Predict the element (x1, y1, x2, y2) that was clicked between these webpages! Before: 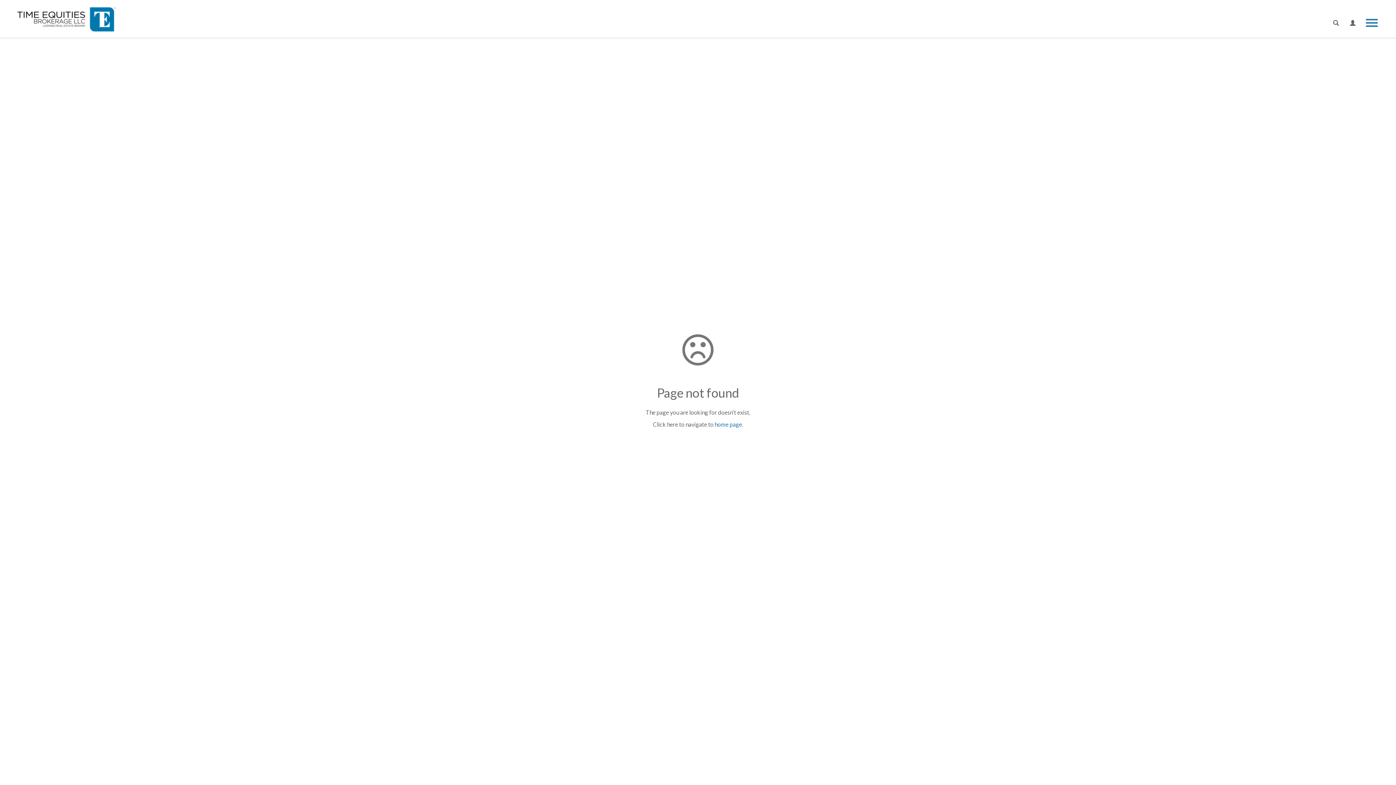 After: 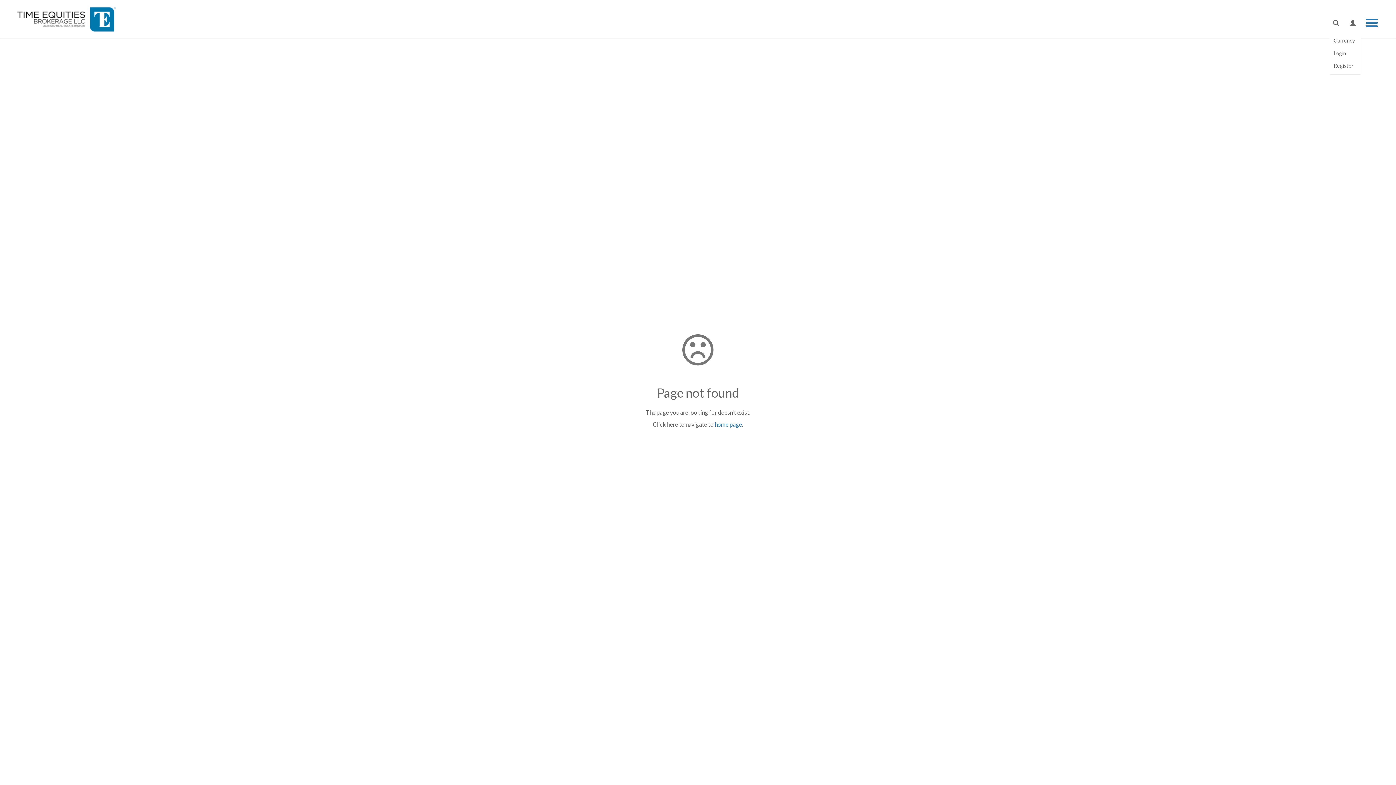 Action: bbox: (1344, 12, 1361, 34)